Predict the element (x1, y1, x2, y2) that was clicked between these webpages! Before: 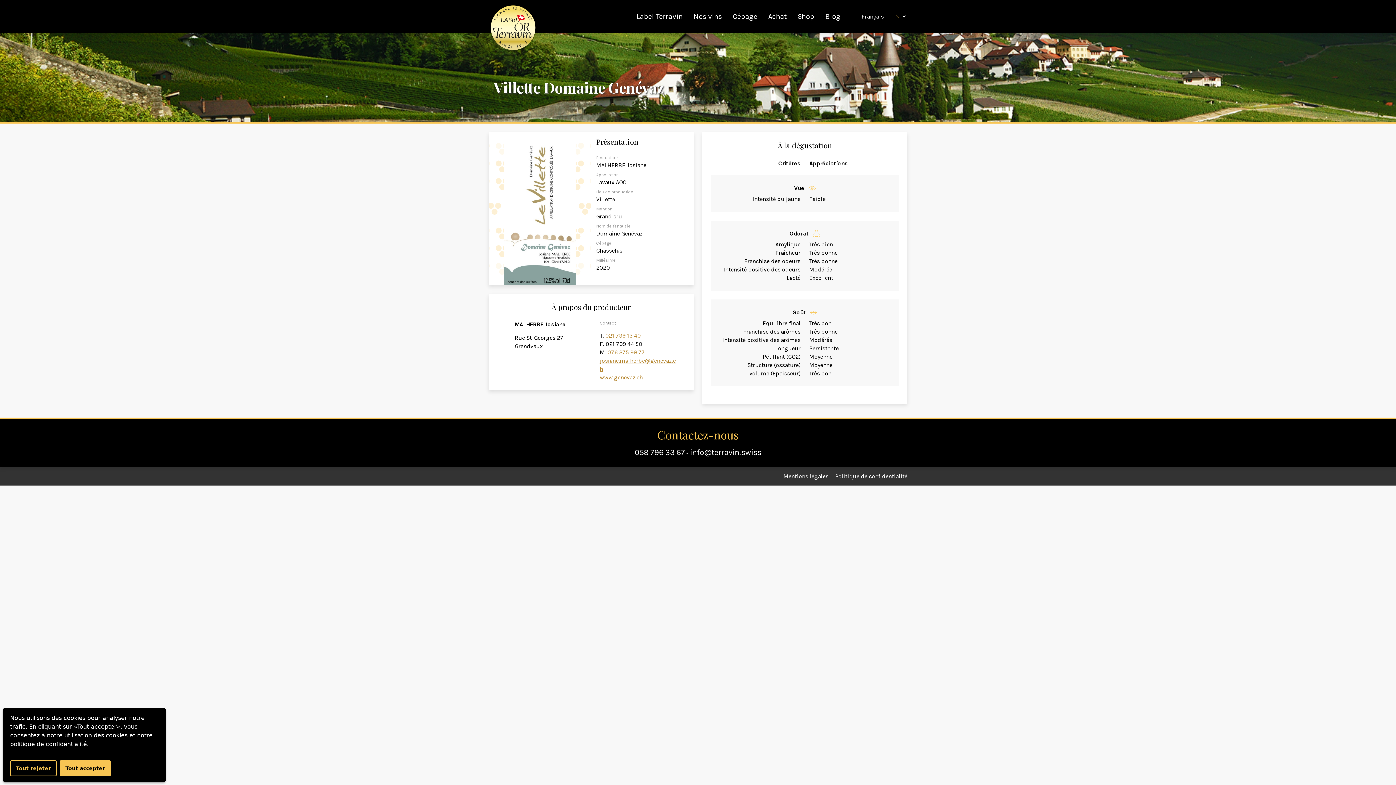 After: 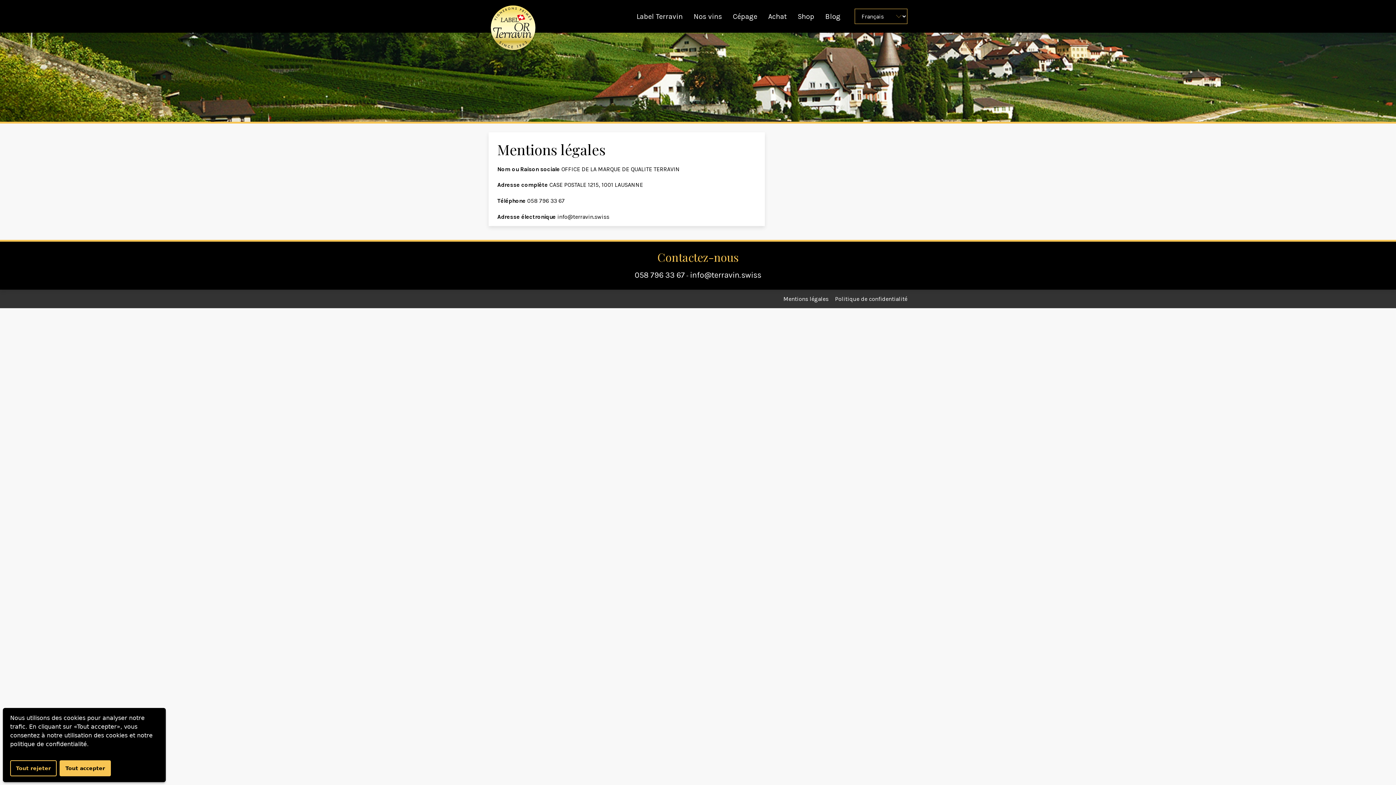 Action: bbox: (783, 473, 830, 480) label: Mentions légales 